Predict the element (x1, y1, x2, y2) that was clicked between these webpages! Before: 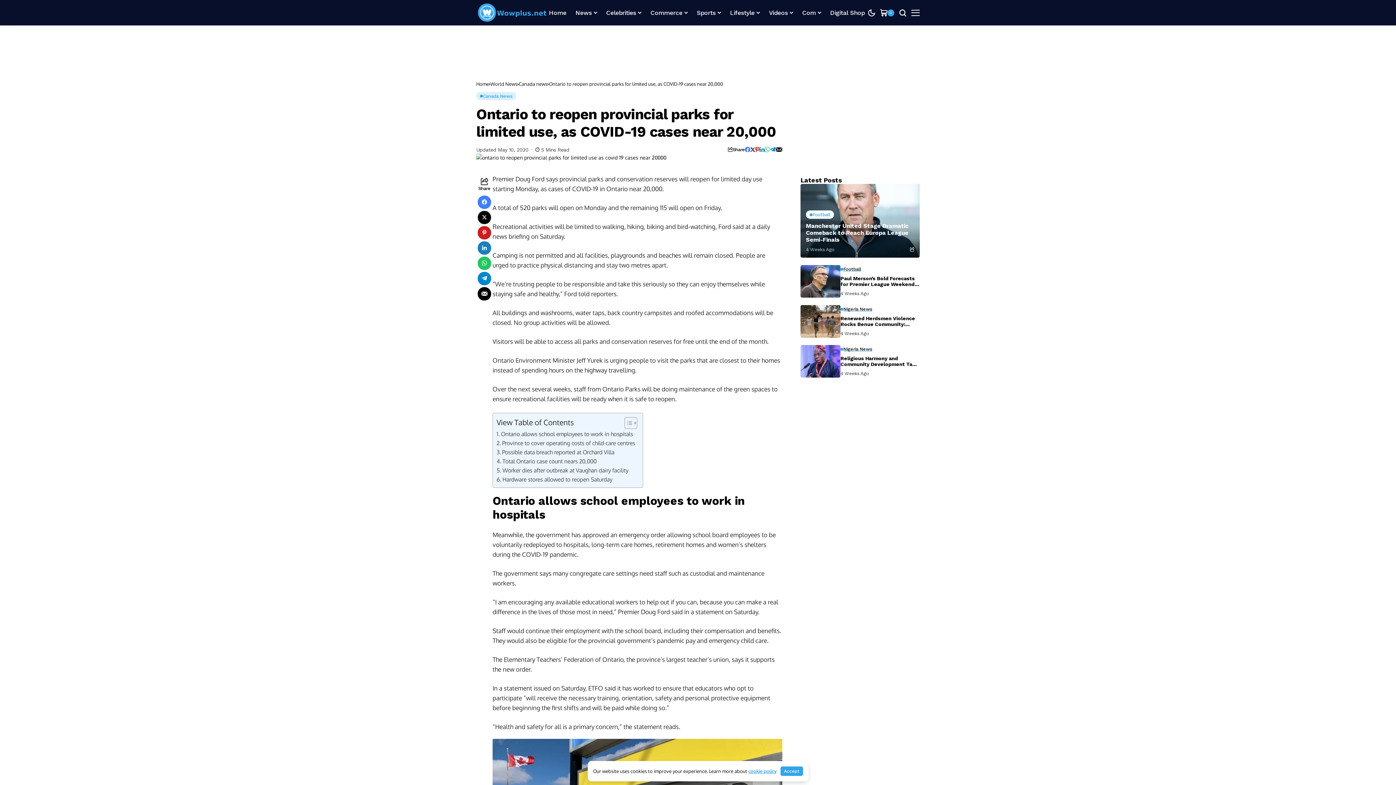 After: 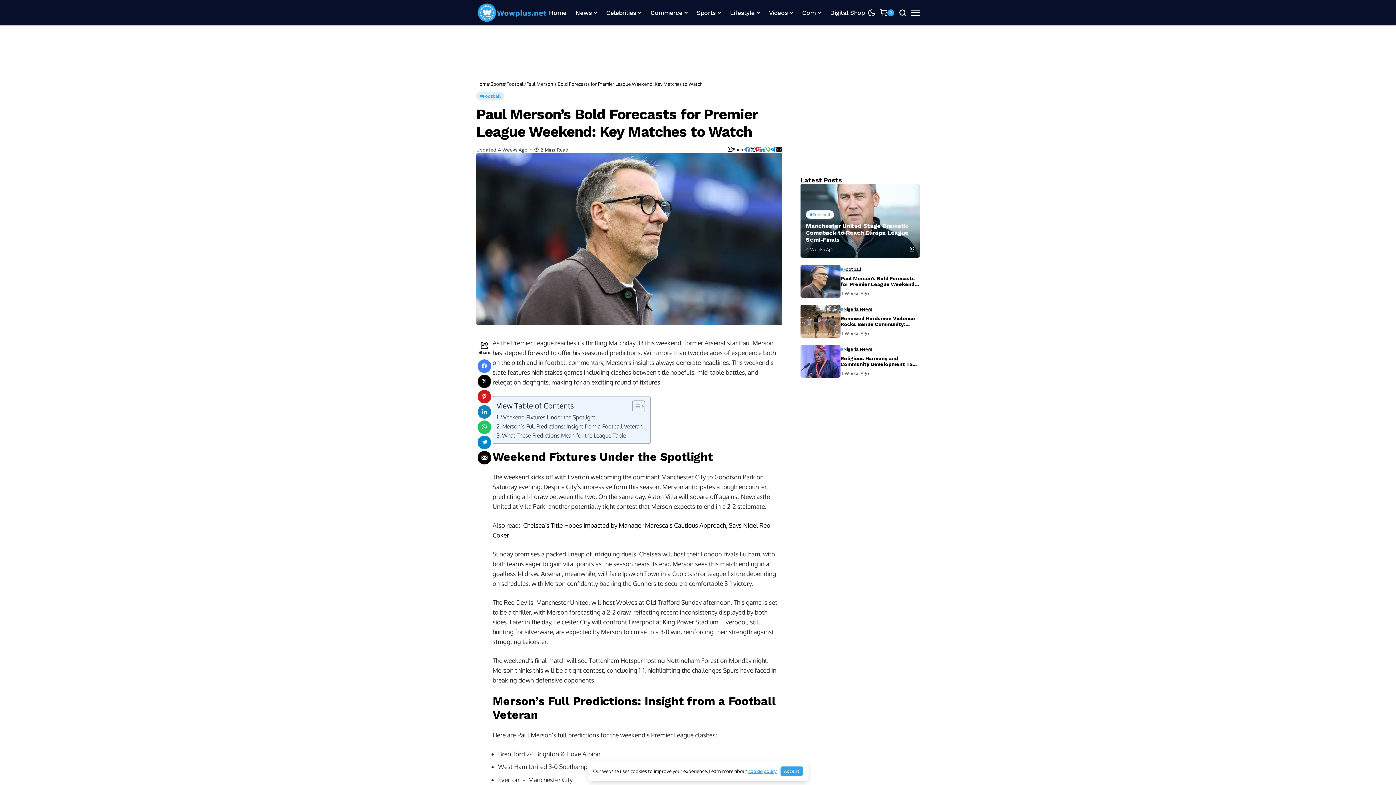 Action: label: Paul Merson’s Bold Forecasts for Premier League Weekend: Key Matches to Watch bbox: (800, 265, 840, 297)